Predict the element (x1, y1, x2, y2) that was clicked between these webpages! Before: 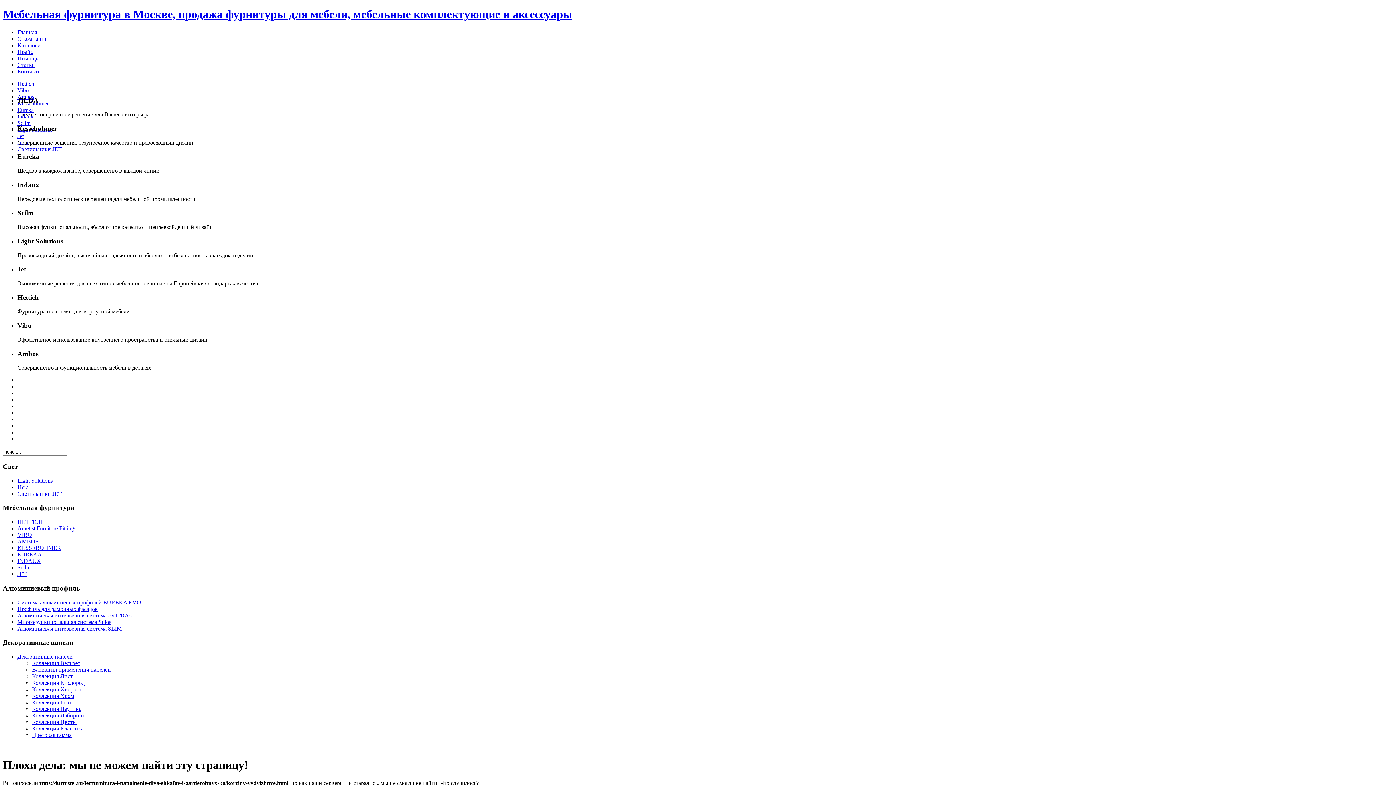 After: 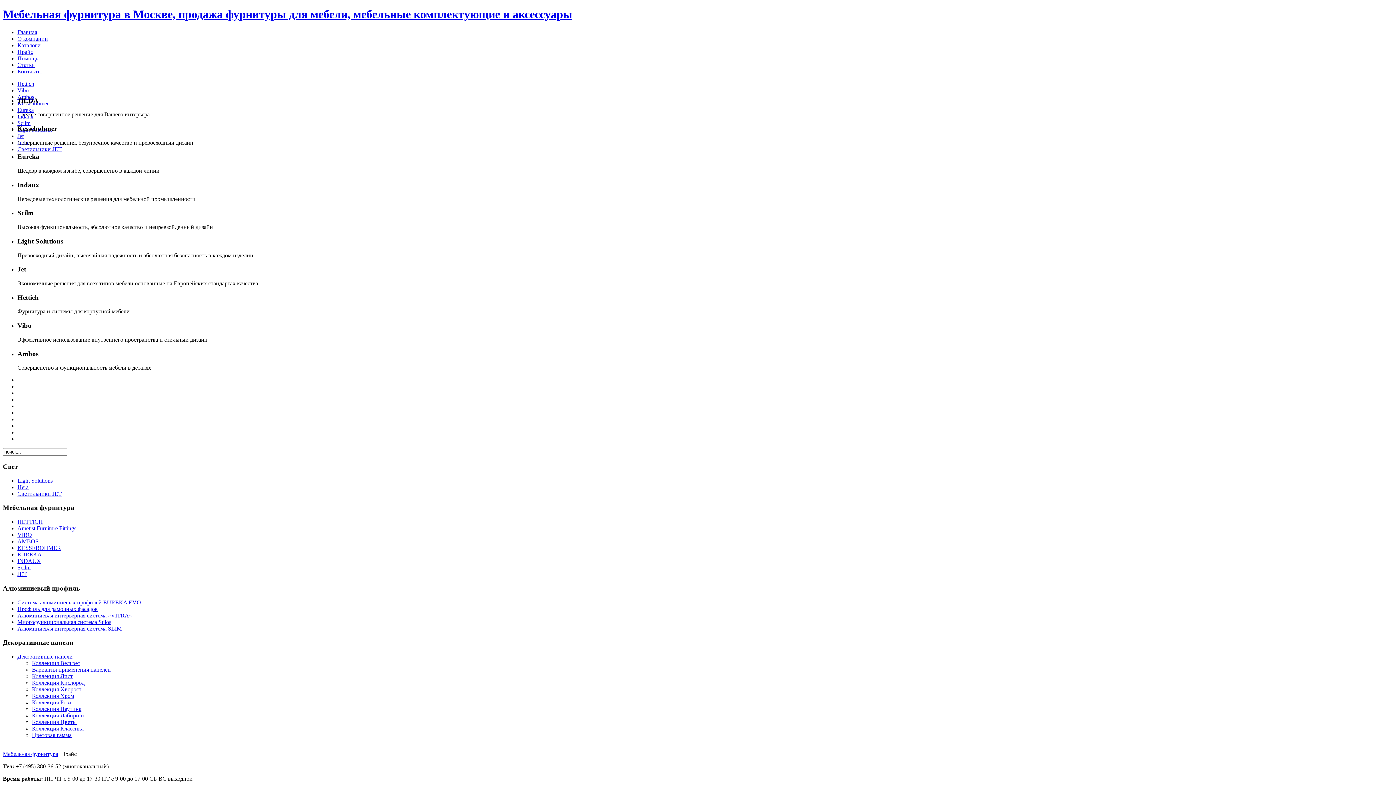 Action: label: Прайс bbox: (17, 48, 33, 54)